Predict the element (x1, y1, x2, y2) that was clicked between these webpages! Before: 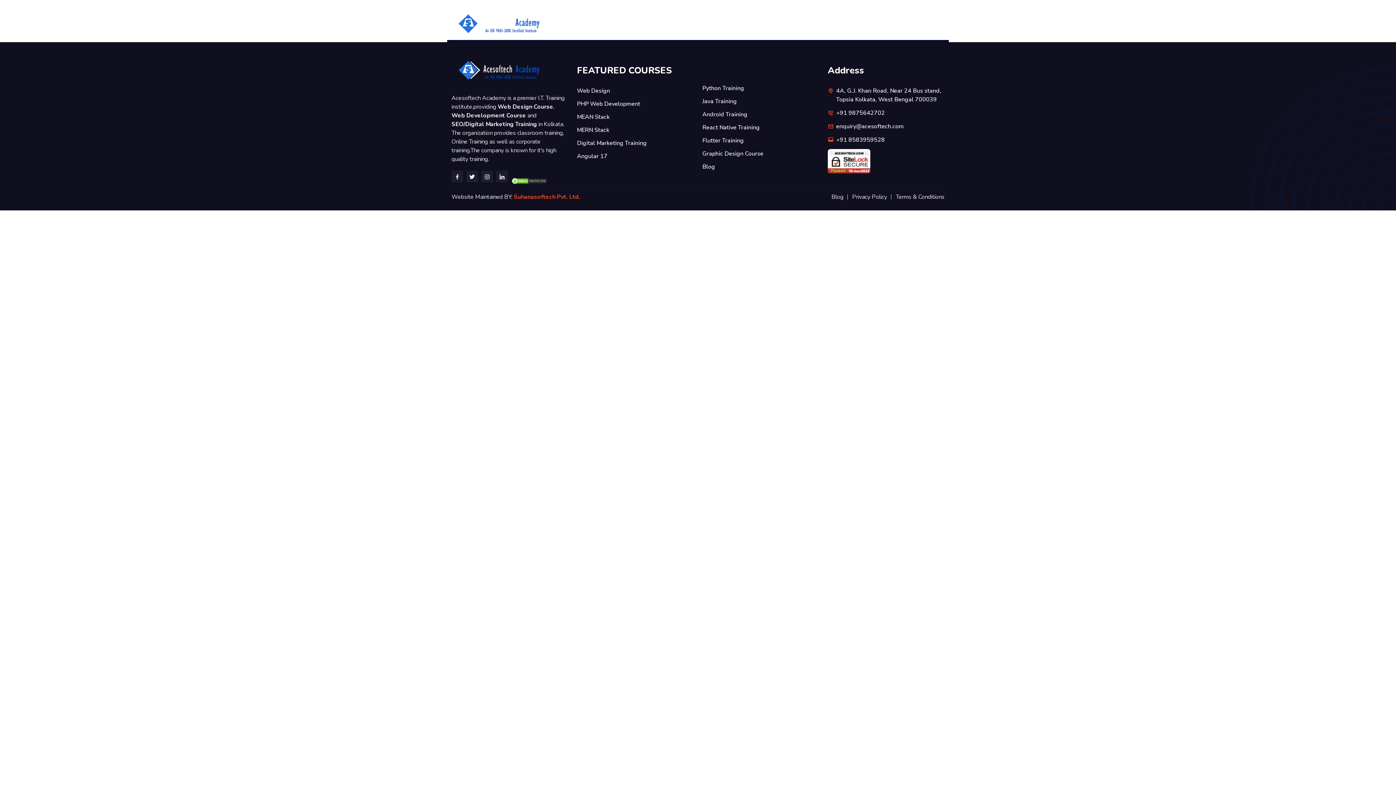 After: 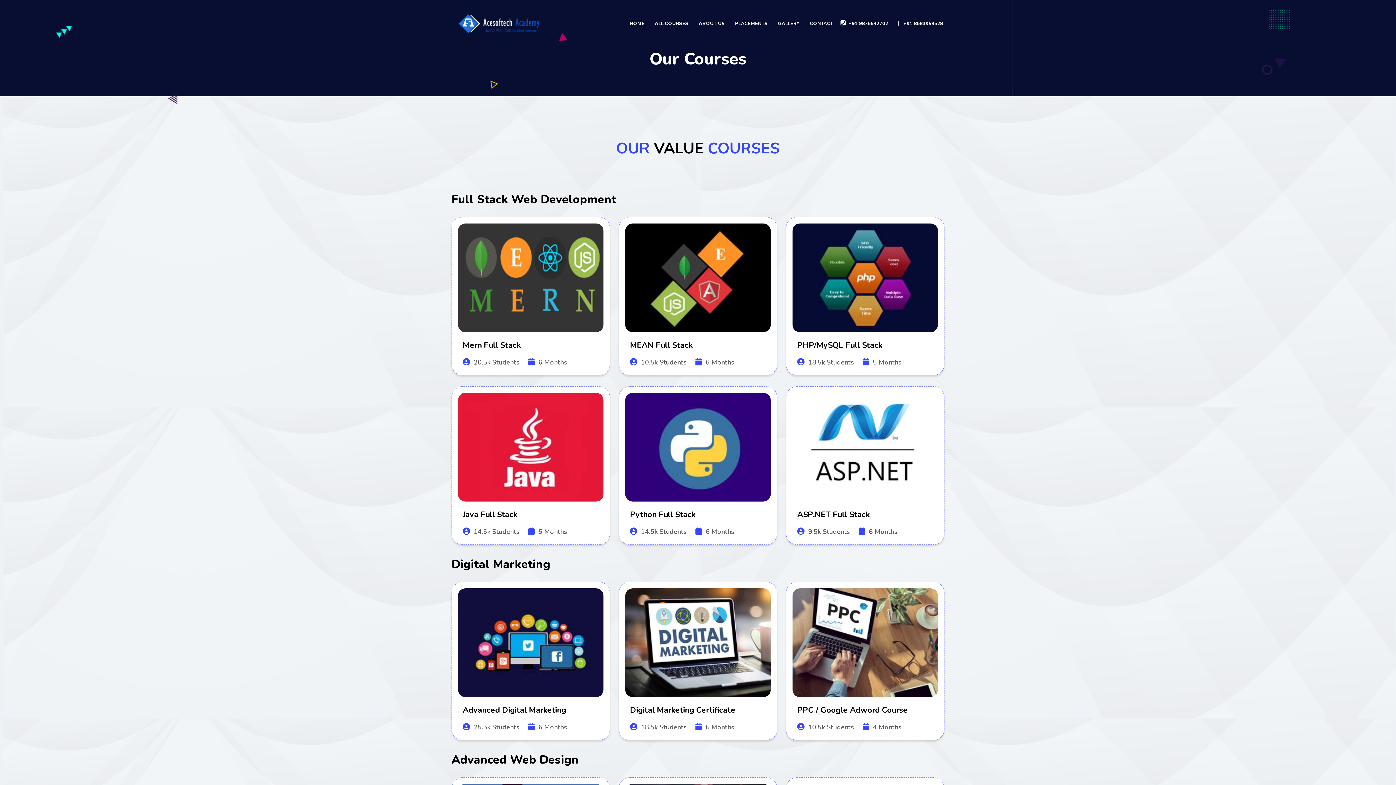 Action: label: ALL COURSES bbox: (652, 16, 690, 30)